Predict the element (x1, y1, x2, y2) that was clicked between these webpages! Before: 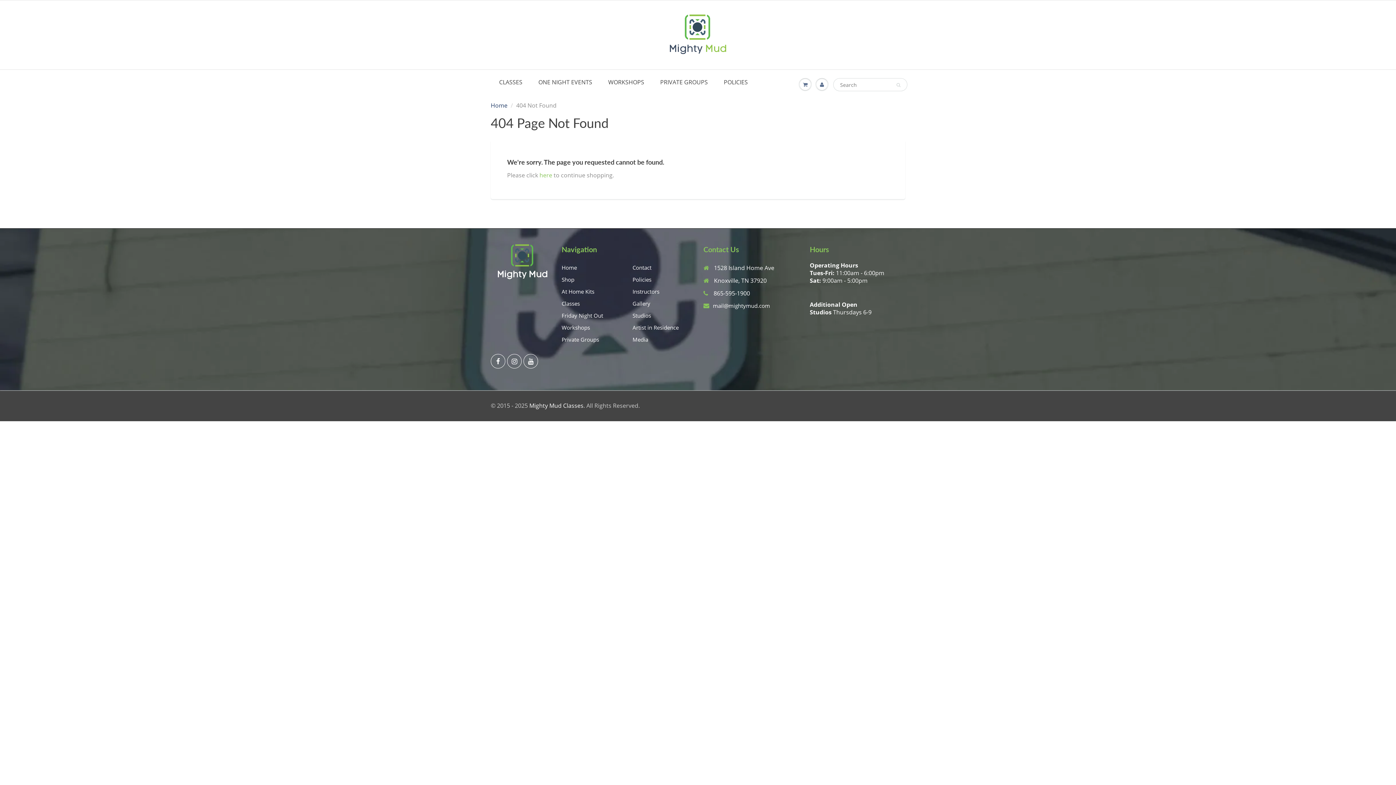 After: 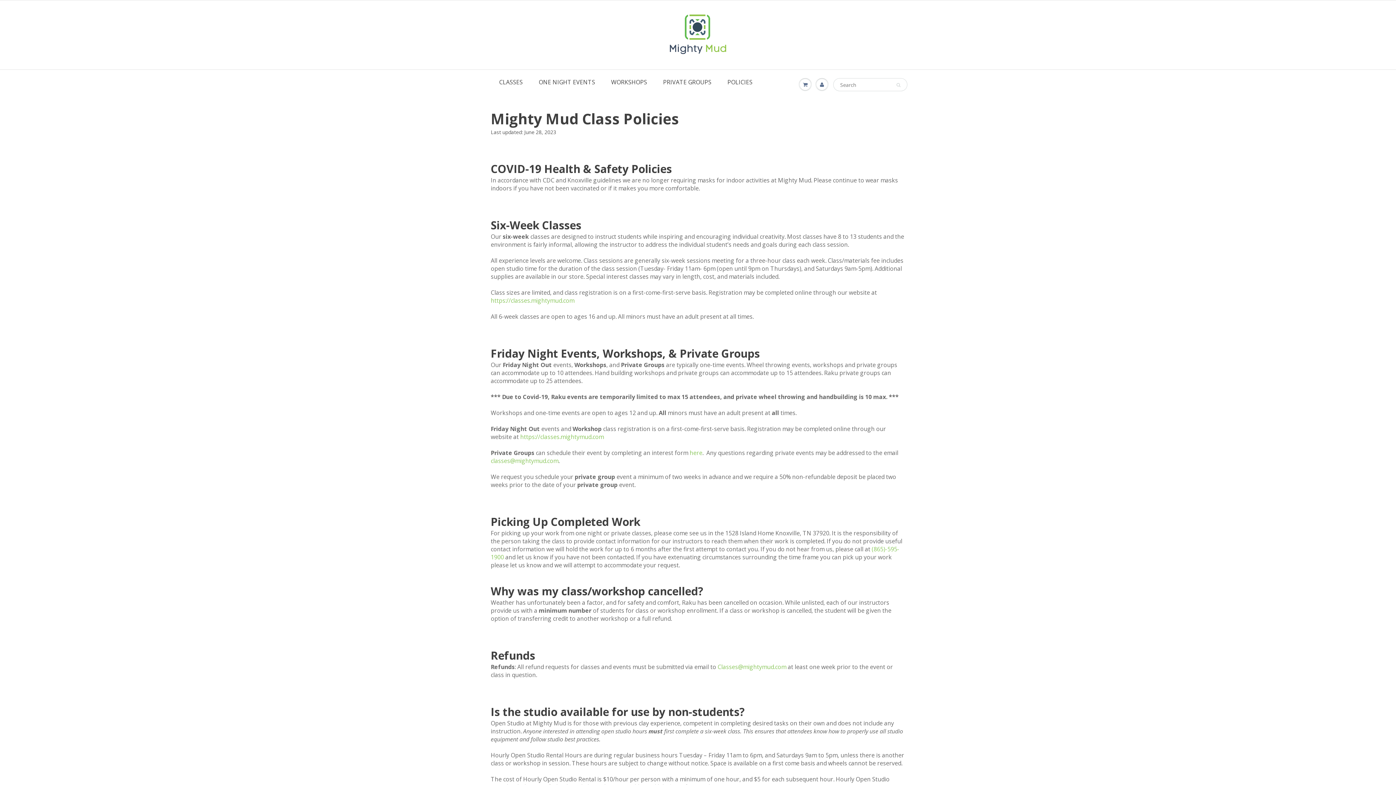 Action: label: POLICIES bbox: (716, 73, 756, 90)